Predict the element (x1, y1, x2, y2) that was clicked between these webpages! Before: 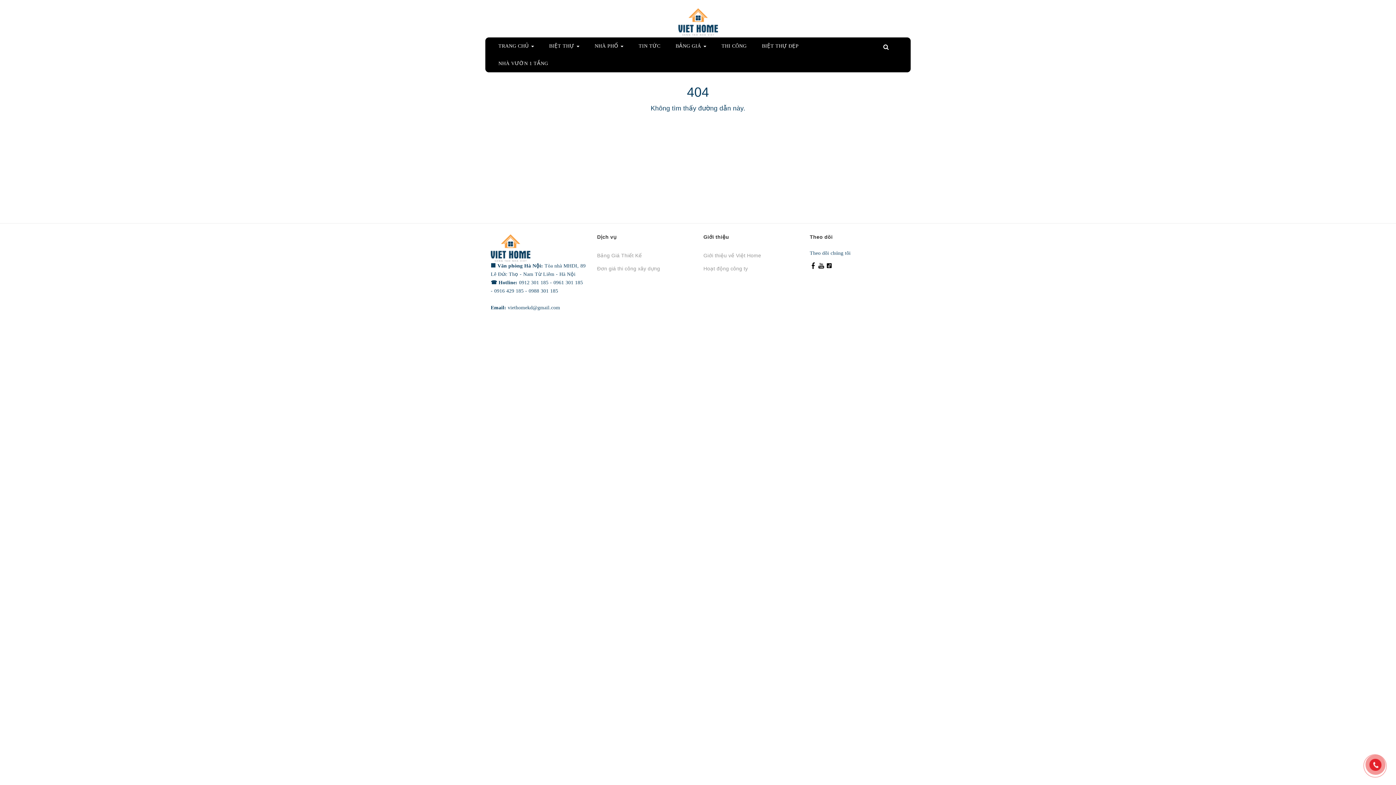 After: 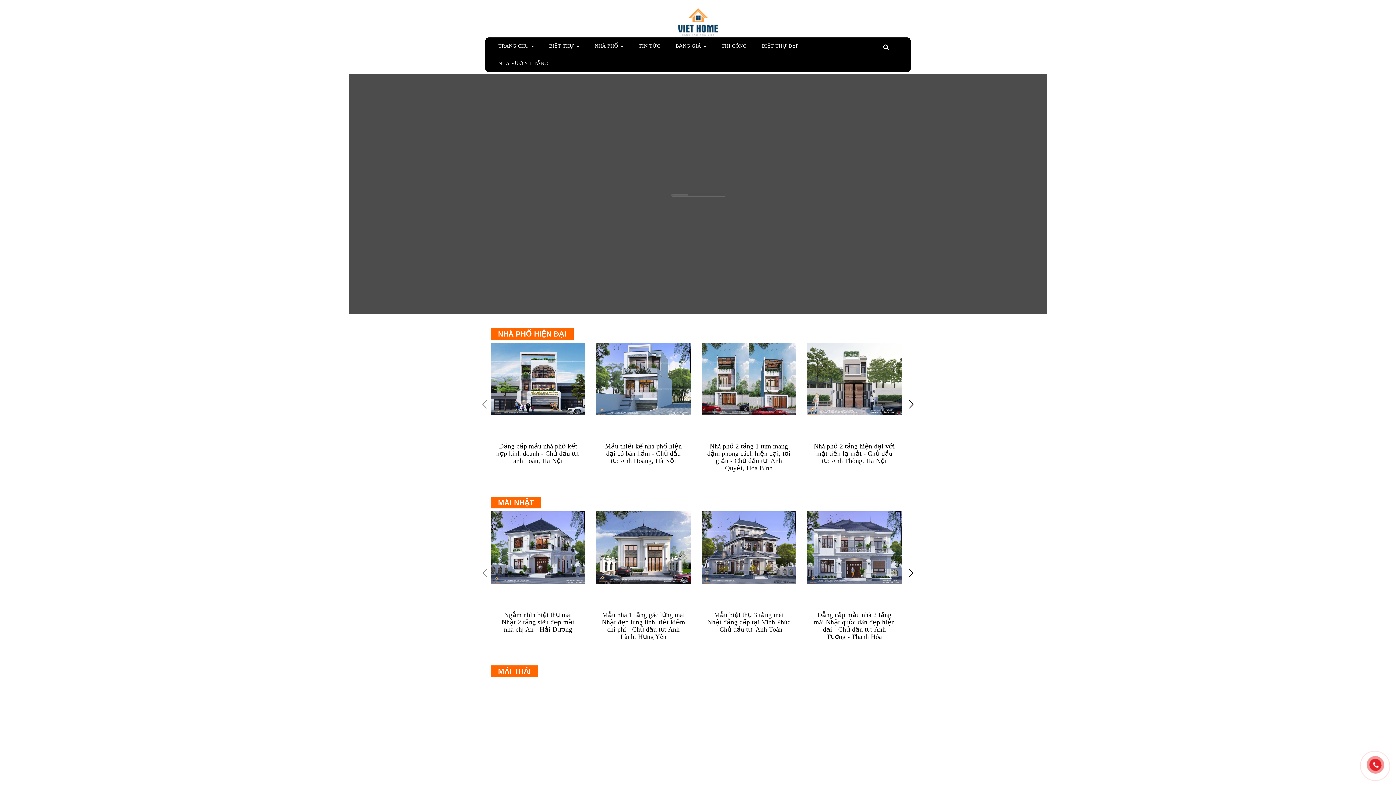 Action: bbox: (678, 18, 718, 24)